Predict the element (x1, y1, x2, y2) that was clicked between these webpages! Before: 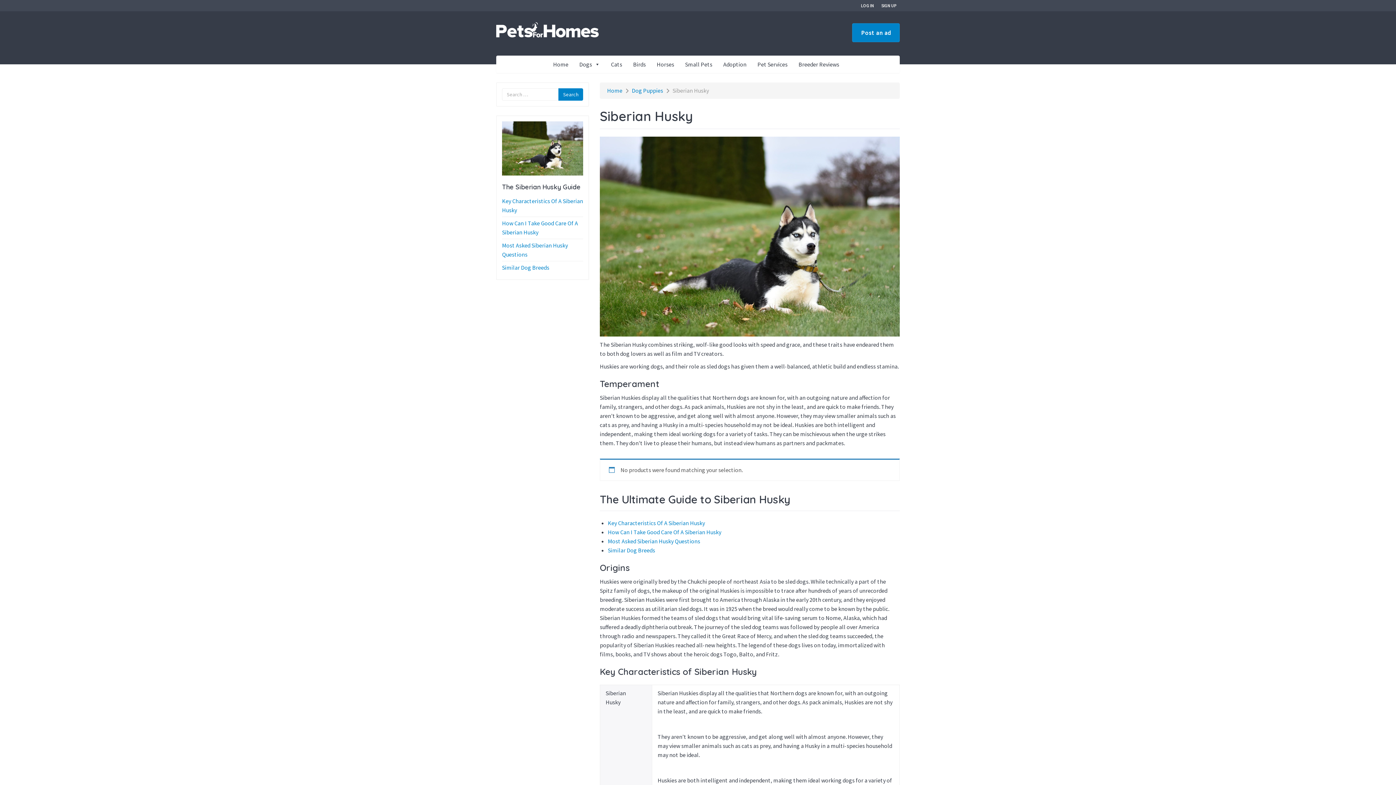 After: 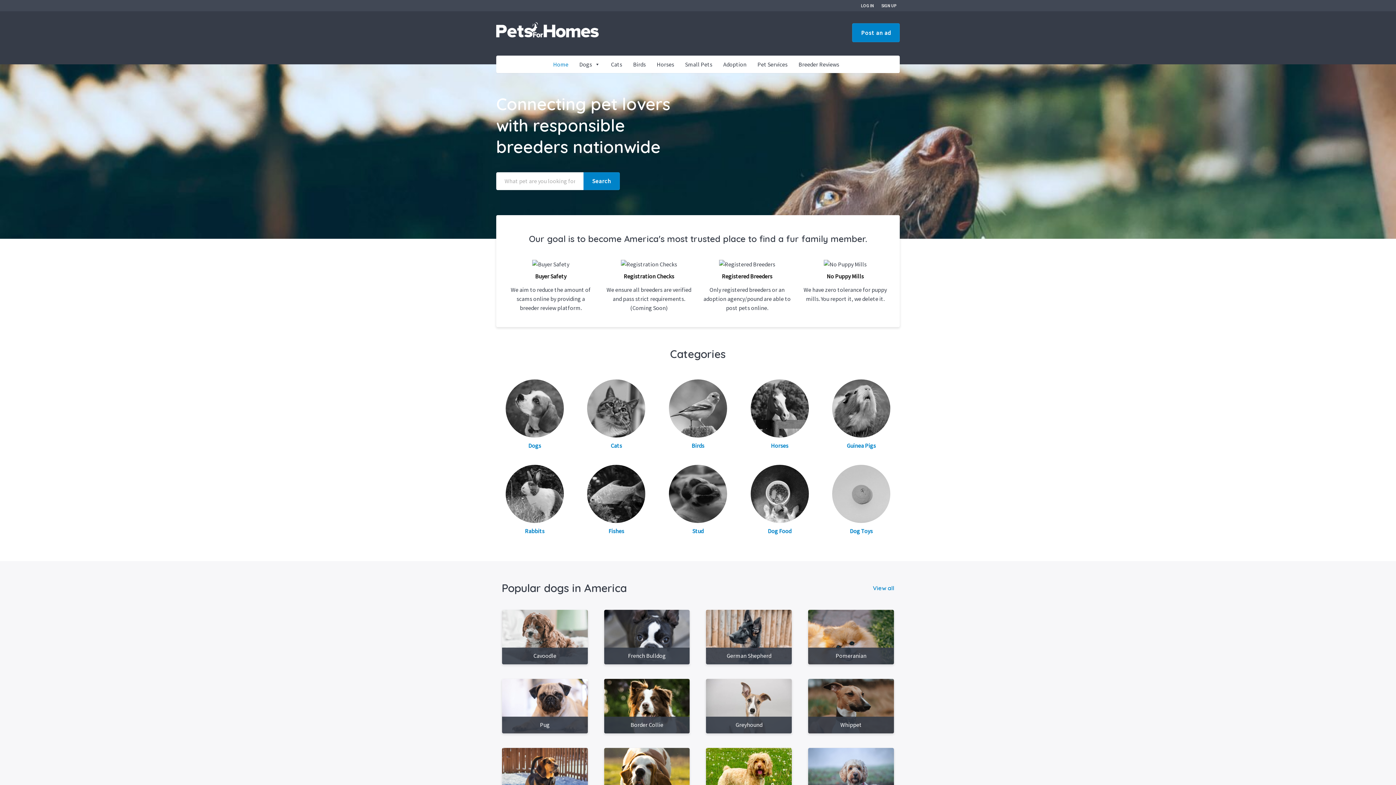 Action: label: Find The Right Pet For Your Family – PetsForHomes bbox: (496, 22, 605, 44)